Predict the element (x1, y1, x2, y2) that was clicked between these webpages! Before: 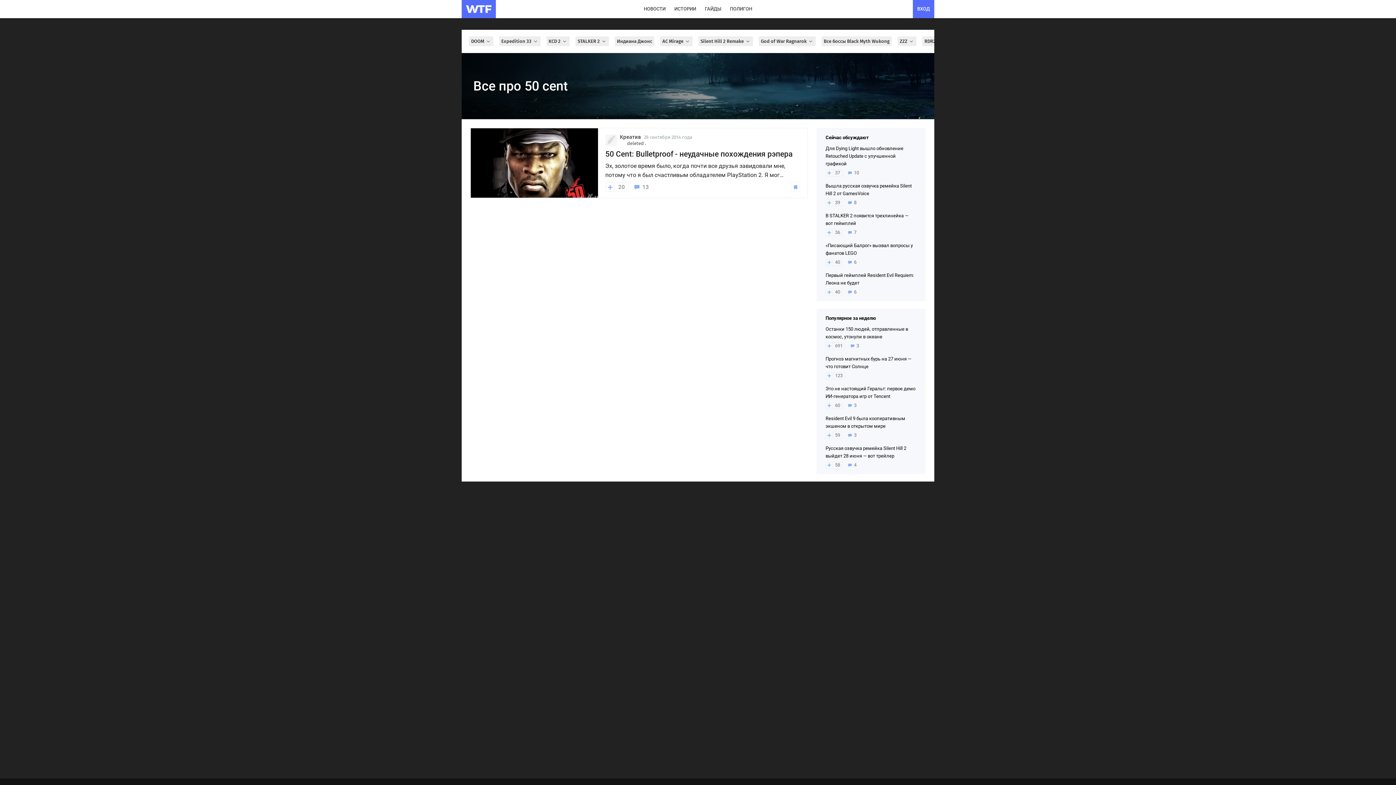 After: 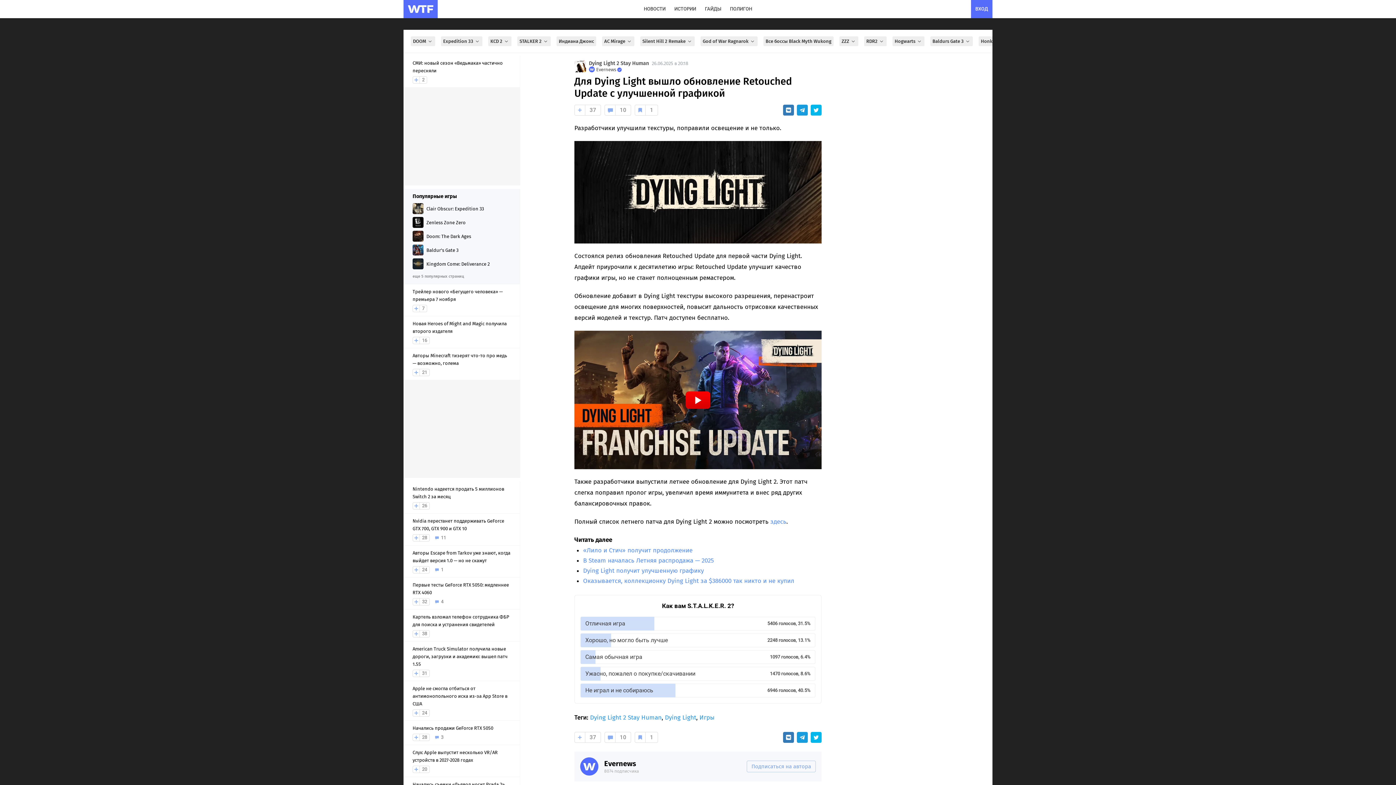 Action: label: Для Dying Light вышло обновление Retouched Update с улучшенной графикой bbox: (825, 145, 903, 166)